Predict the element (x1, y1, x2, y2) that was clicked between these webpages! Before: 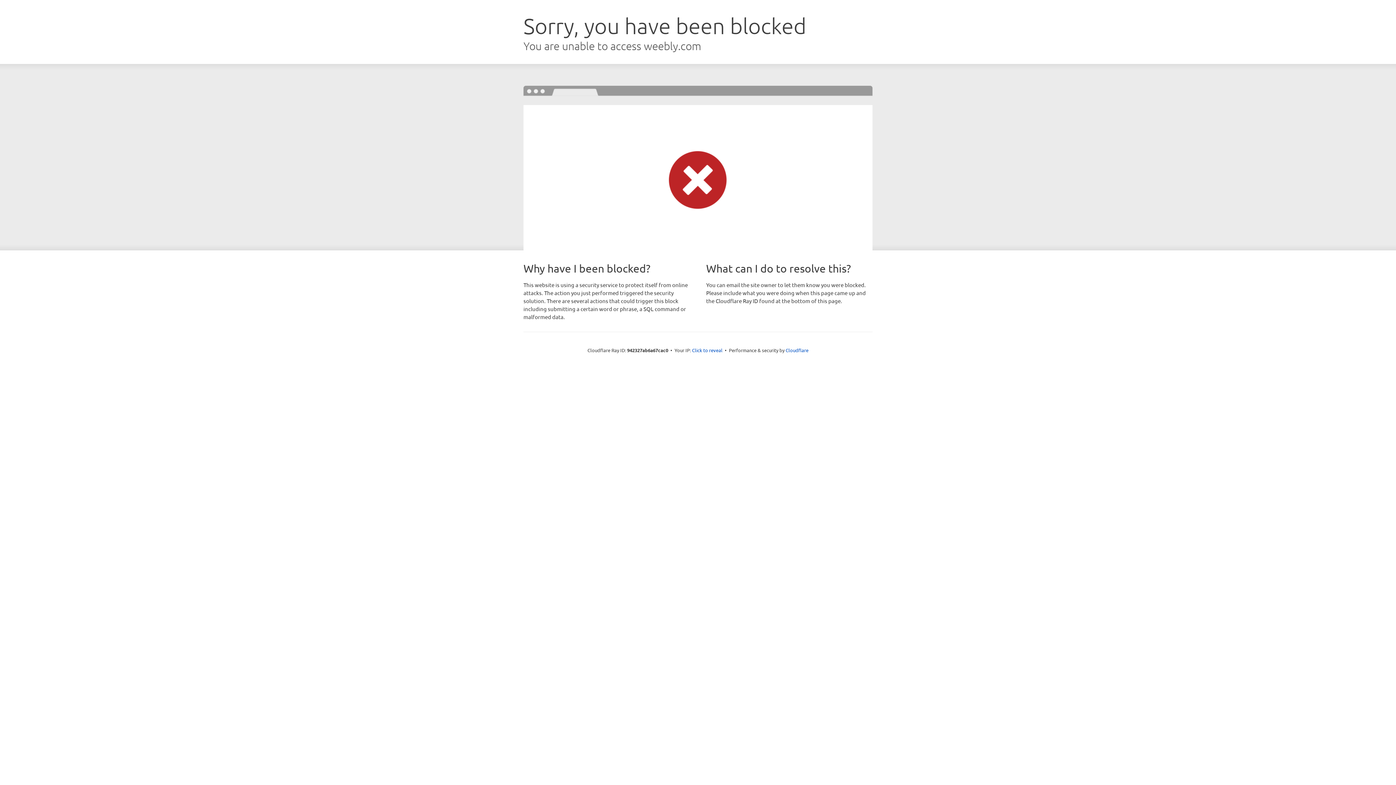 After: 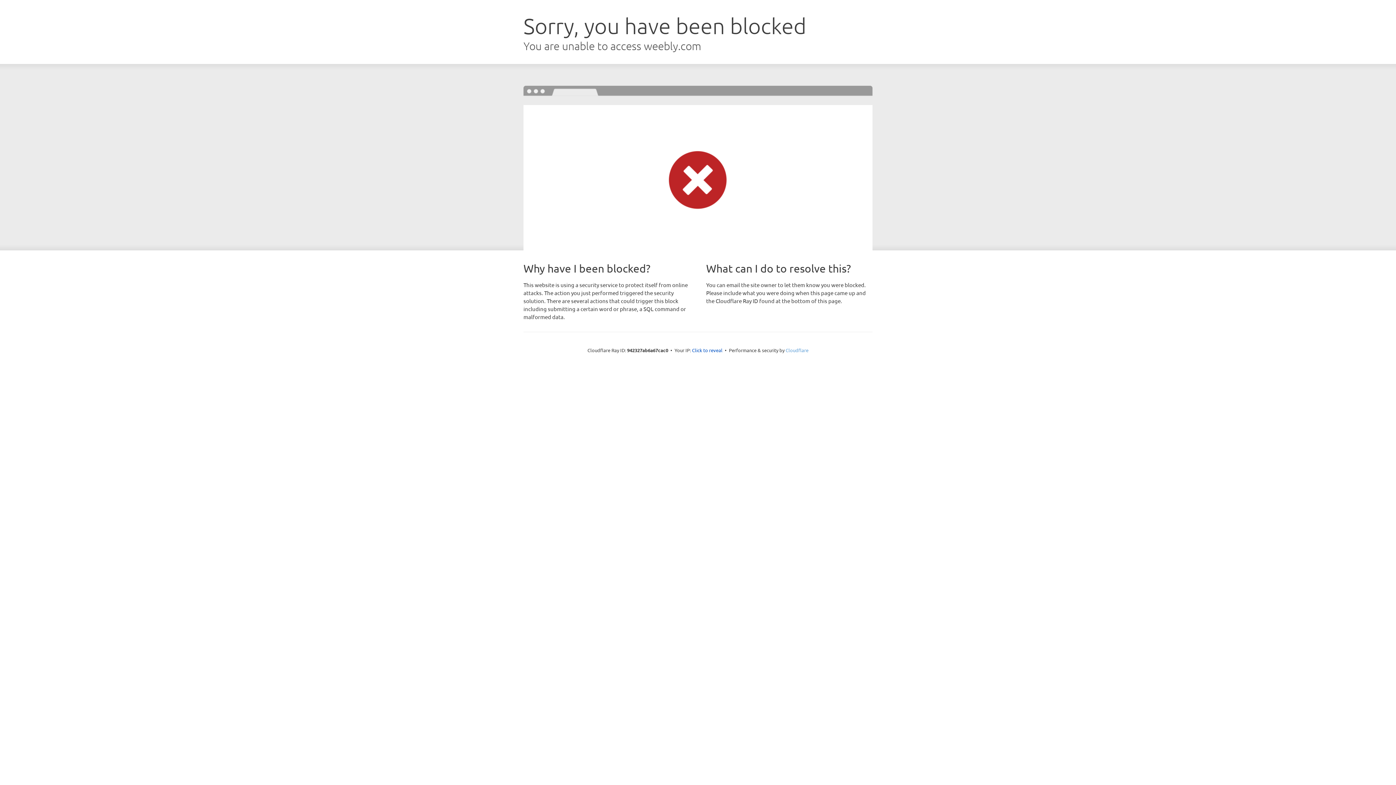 Action: label: Cloudflare bbox: (785, 347, 808, 353)